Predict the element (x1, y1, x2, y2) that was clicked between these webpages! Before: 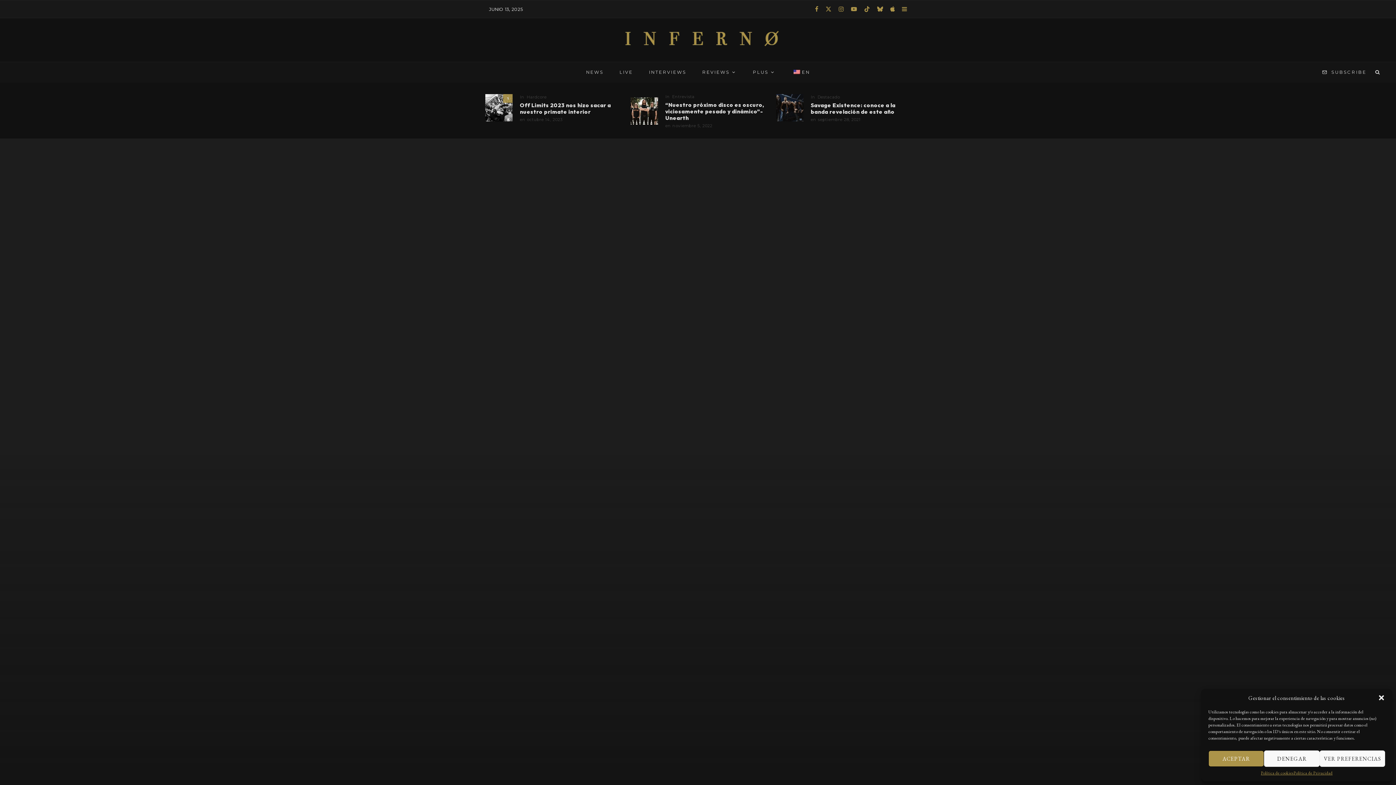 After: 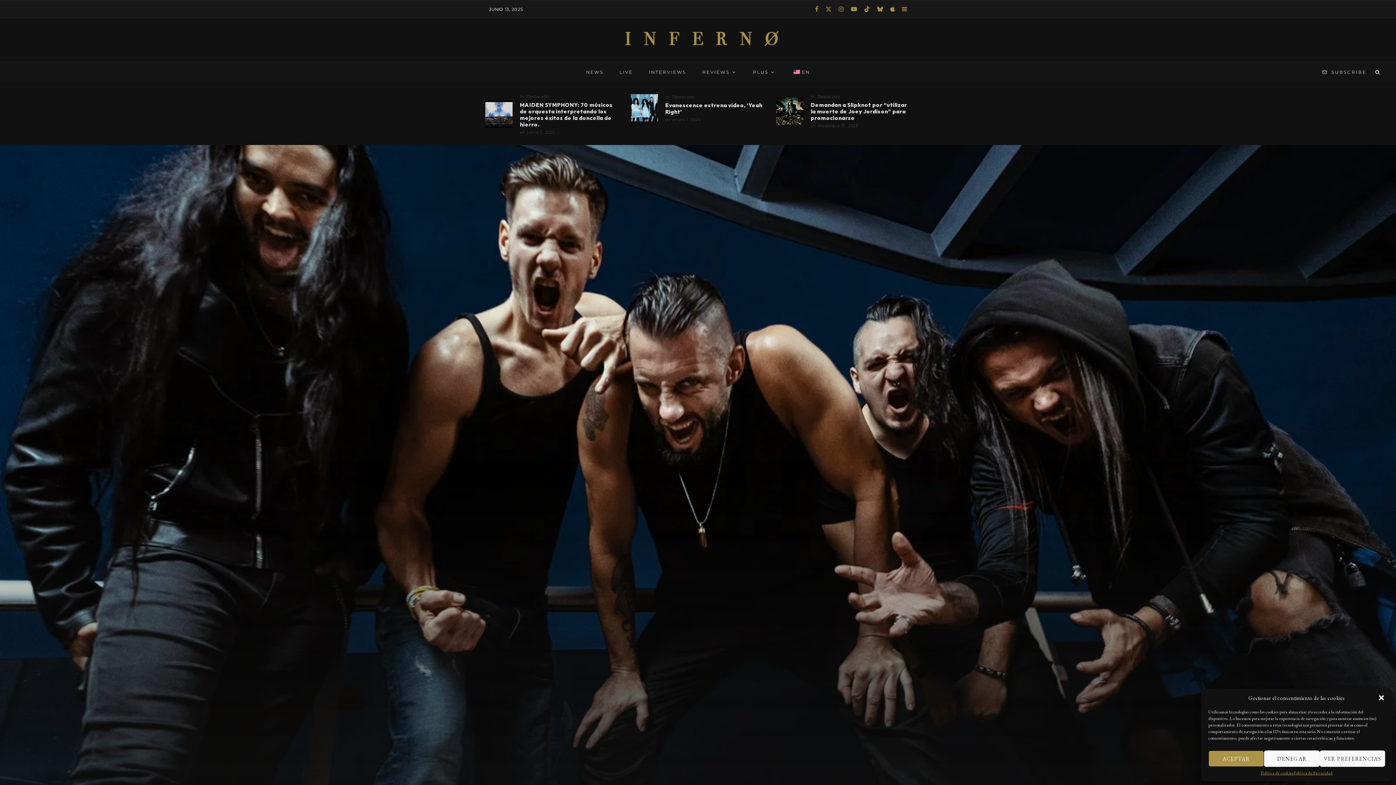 Action: bbox: (776, 94, 803, 121)